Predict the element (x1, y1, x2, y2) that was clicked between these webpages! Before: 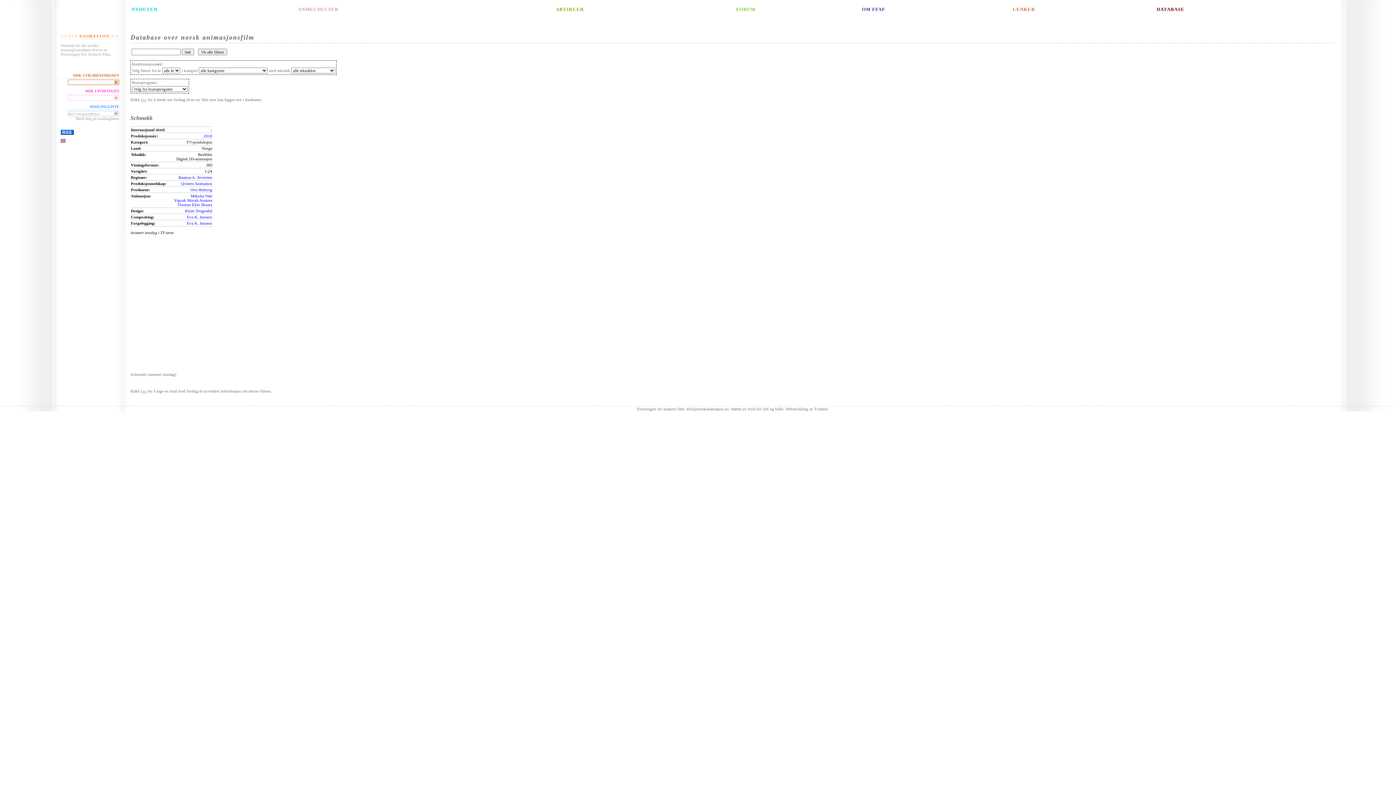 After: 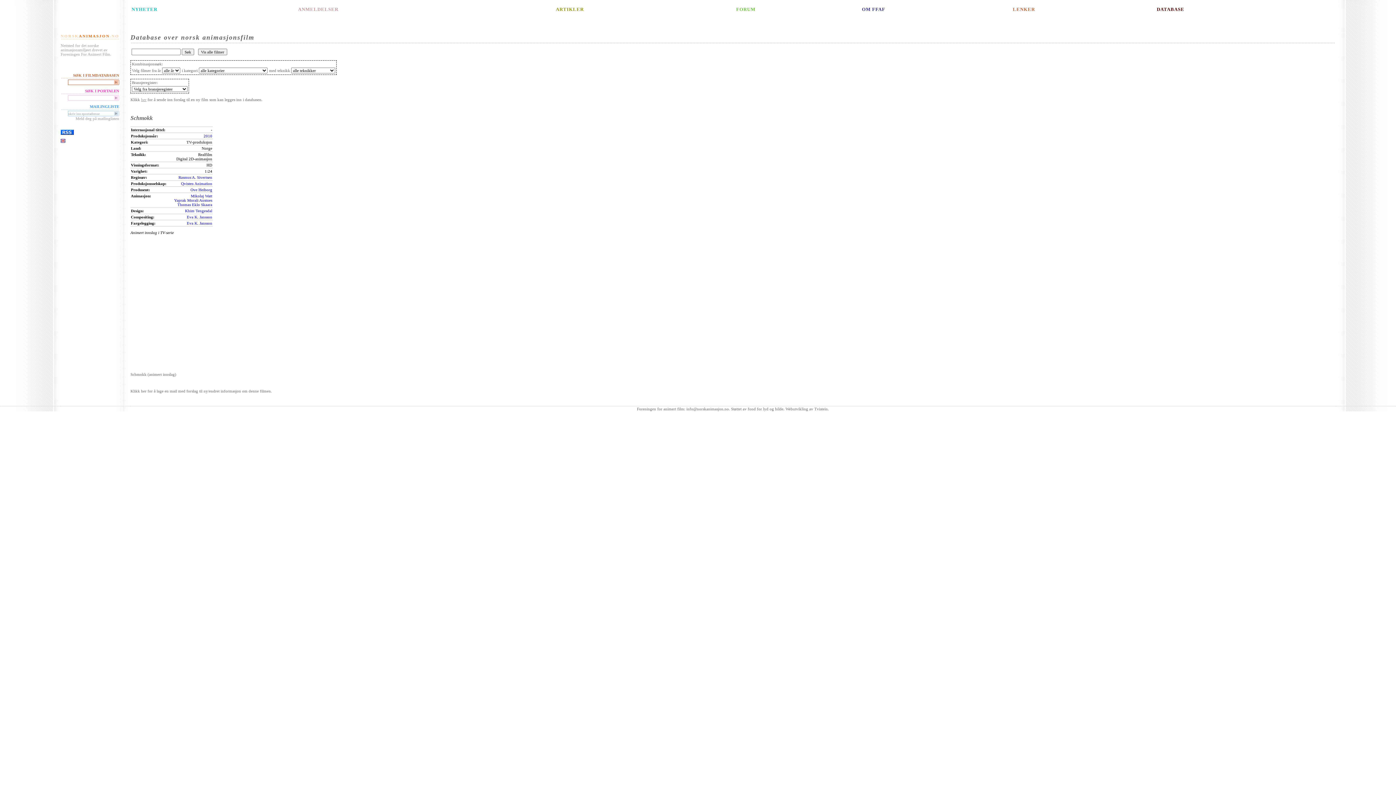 Action: bbox: (141, 388, 146, 393) label: her